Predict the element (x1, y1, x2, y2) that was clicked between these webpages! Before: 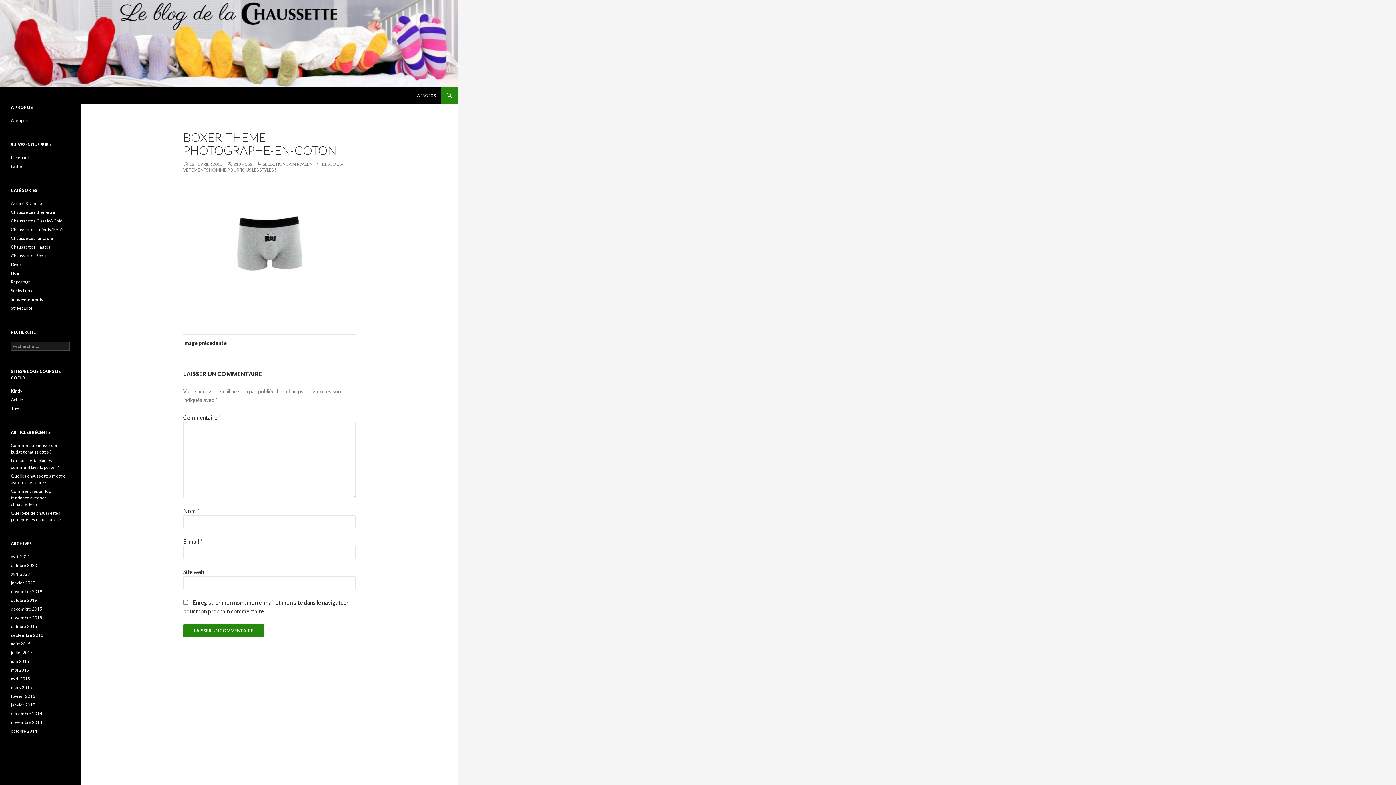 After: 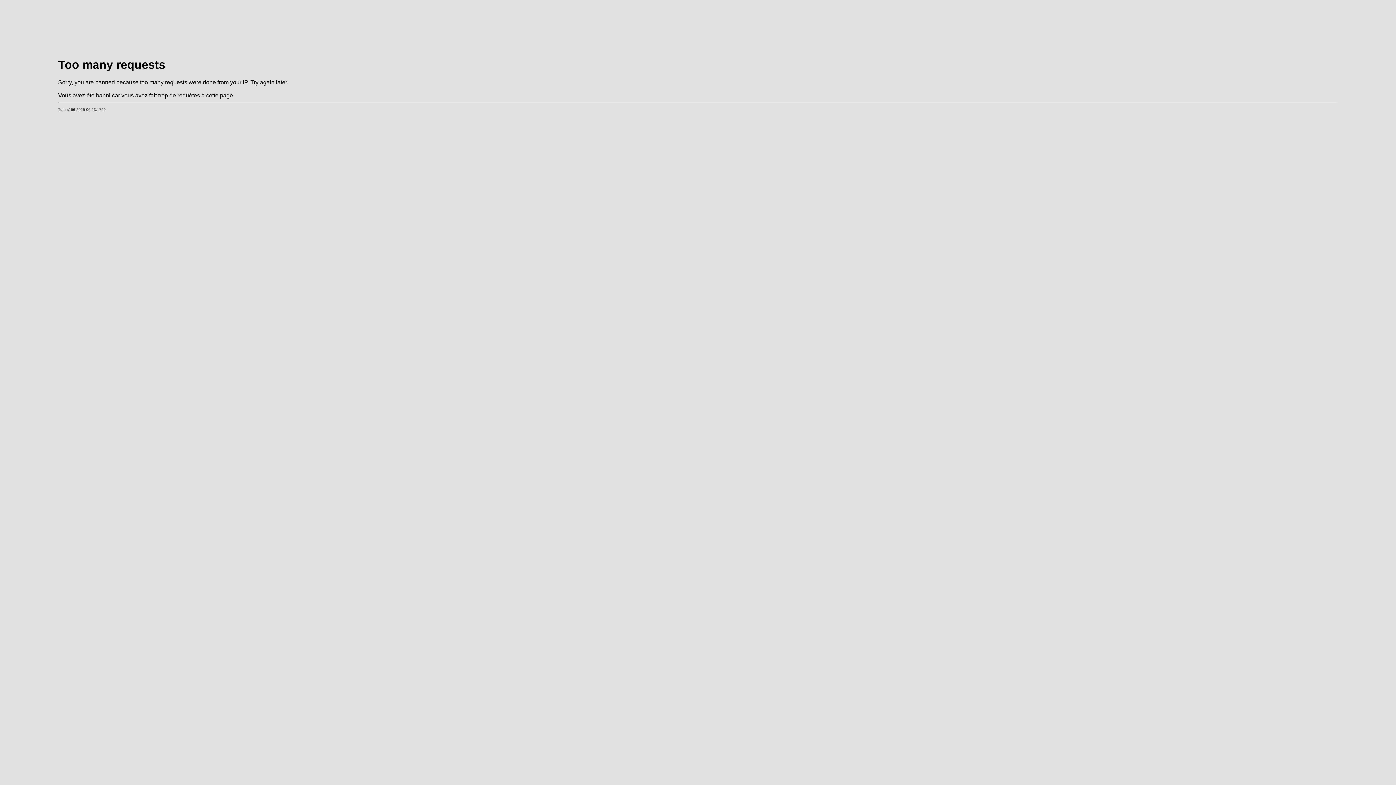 Action: bbox: (10, 261, 23, 267) label: Divers